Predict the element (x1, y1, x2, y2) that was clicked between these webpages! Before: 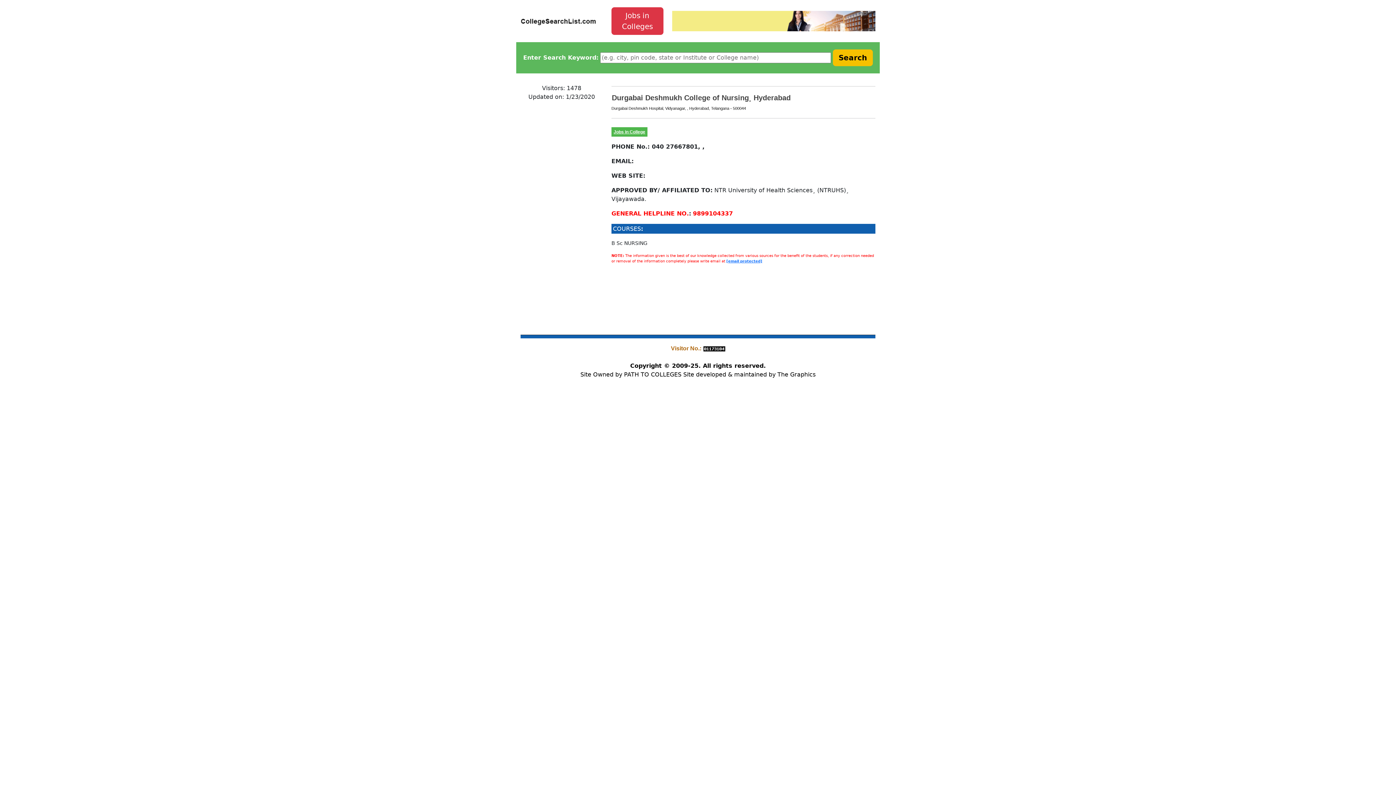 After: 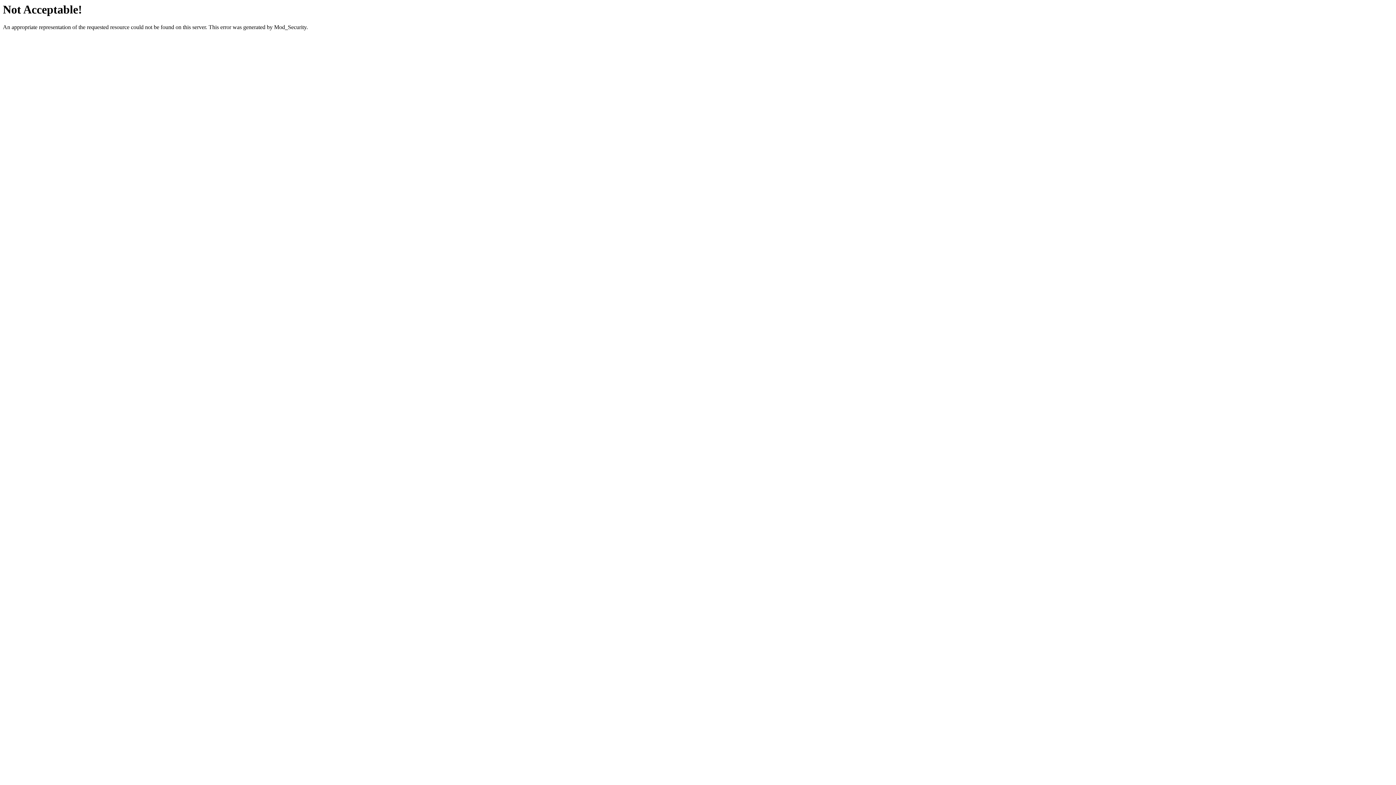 Action: bbox: (672, 10, 875, 31)